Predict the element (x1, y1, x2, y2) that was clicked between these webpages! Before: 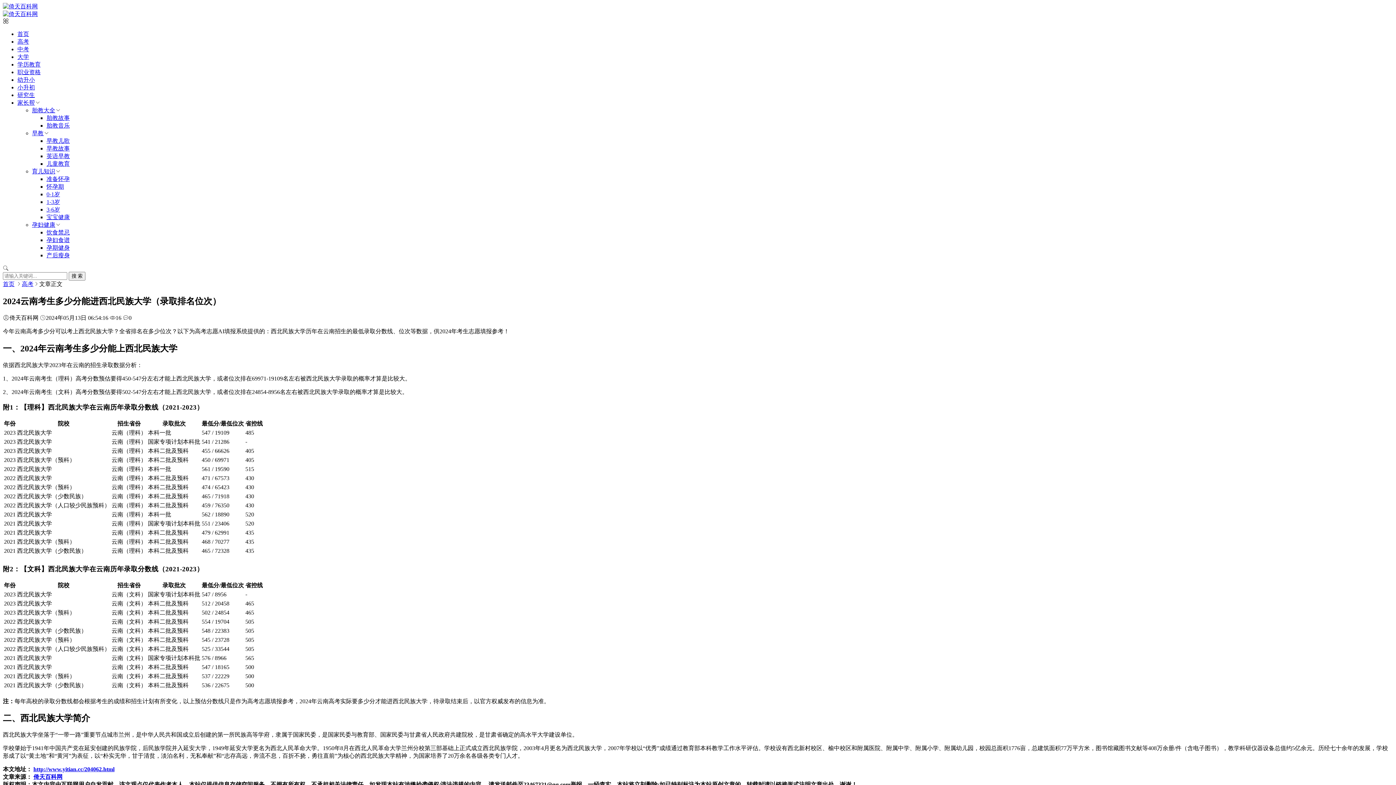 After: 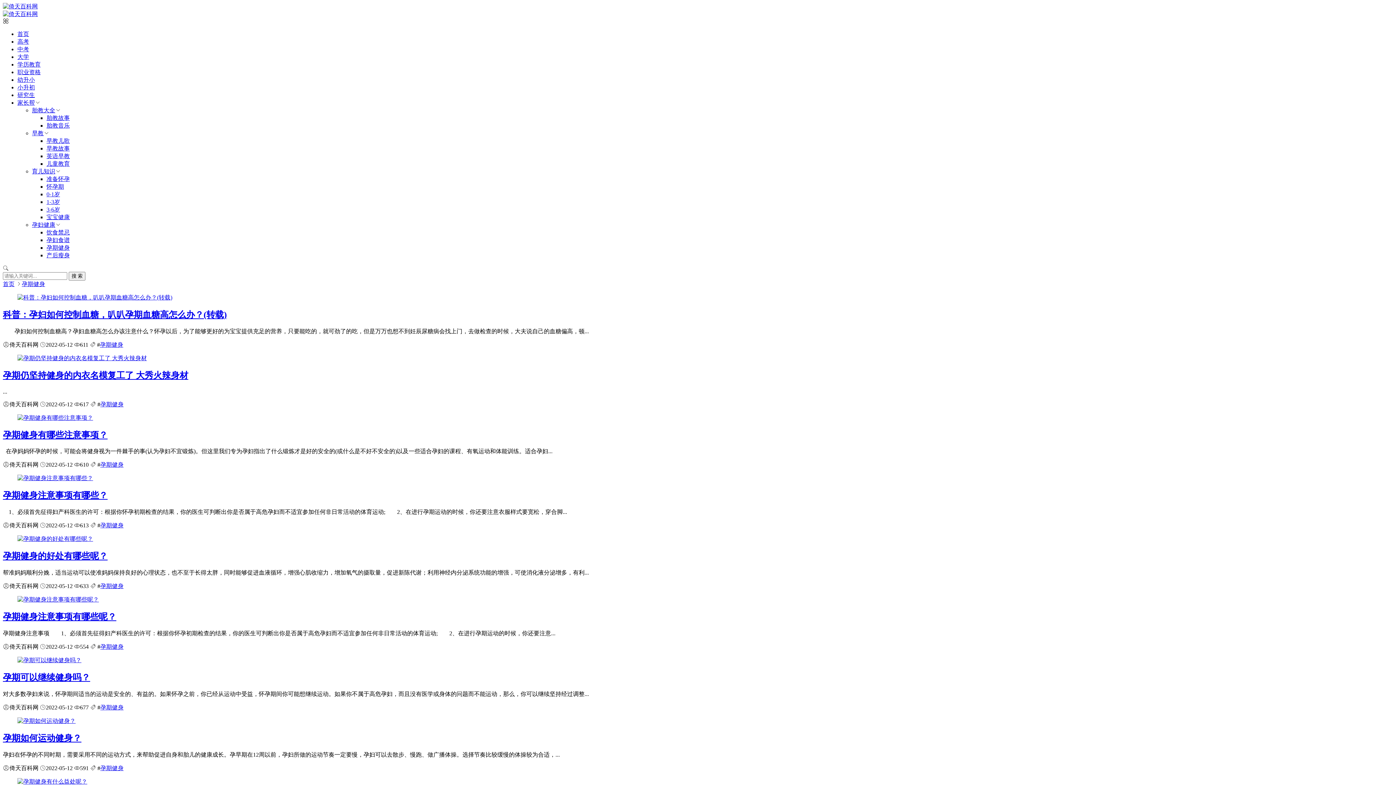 Action: label: 孕期健身 bbox: (46, 244, 69, 250)